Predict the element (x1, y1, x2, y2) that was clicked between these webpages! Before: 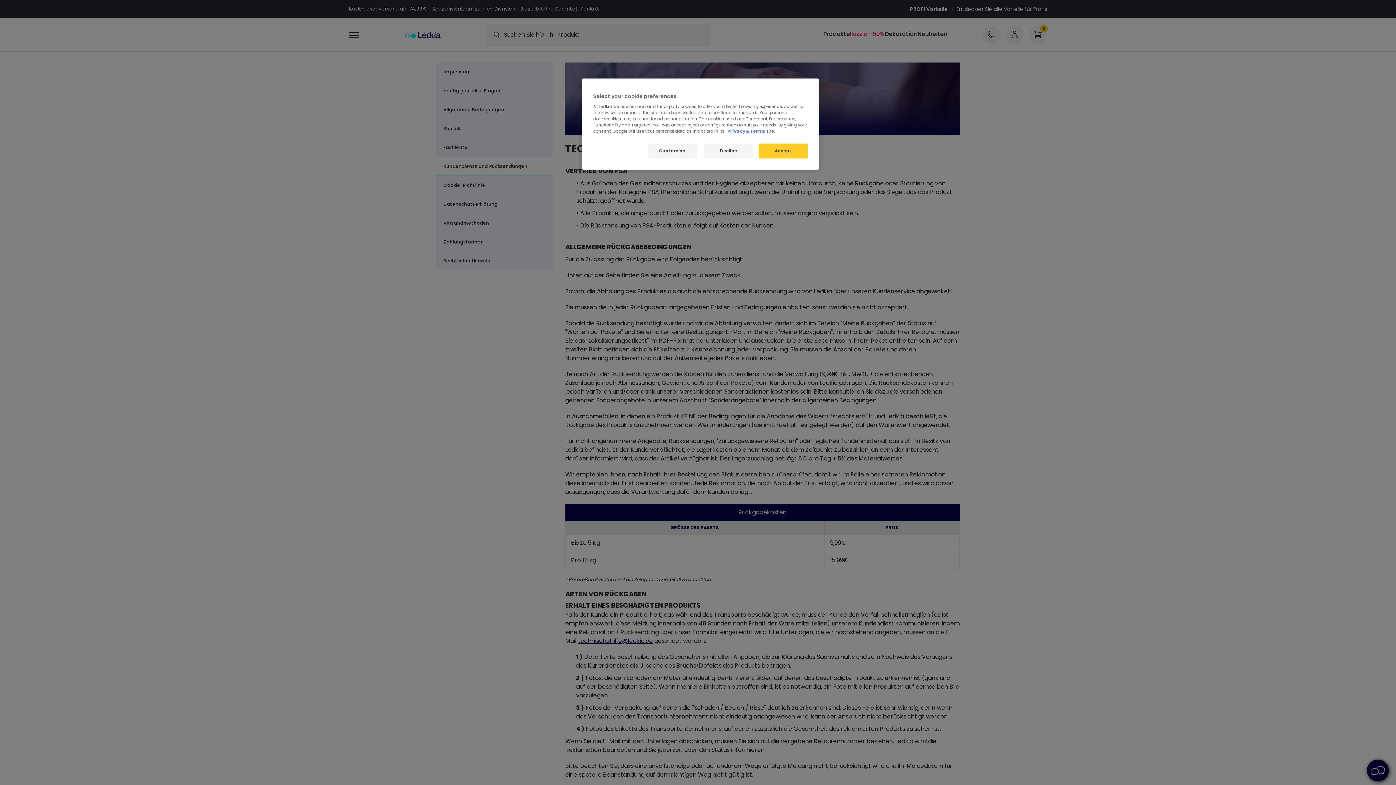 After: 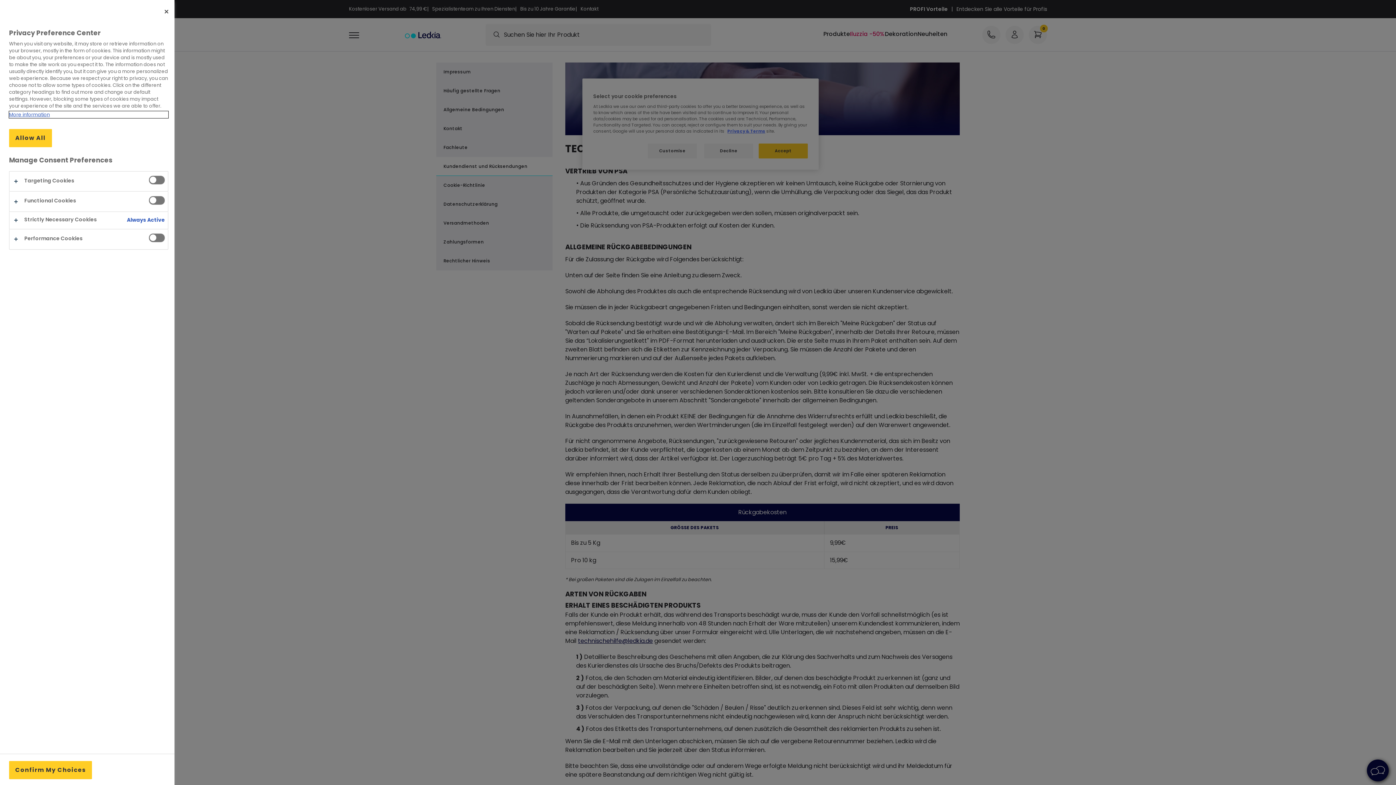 Action: bbox: (647, 143, 696, 158) label: Customise